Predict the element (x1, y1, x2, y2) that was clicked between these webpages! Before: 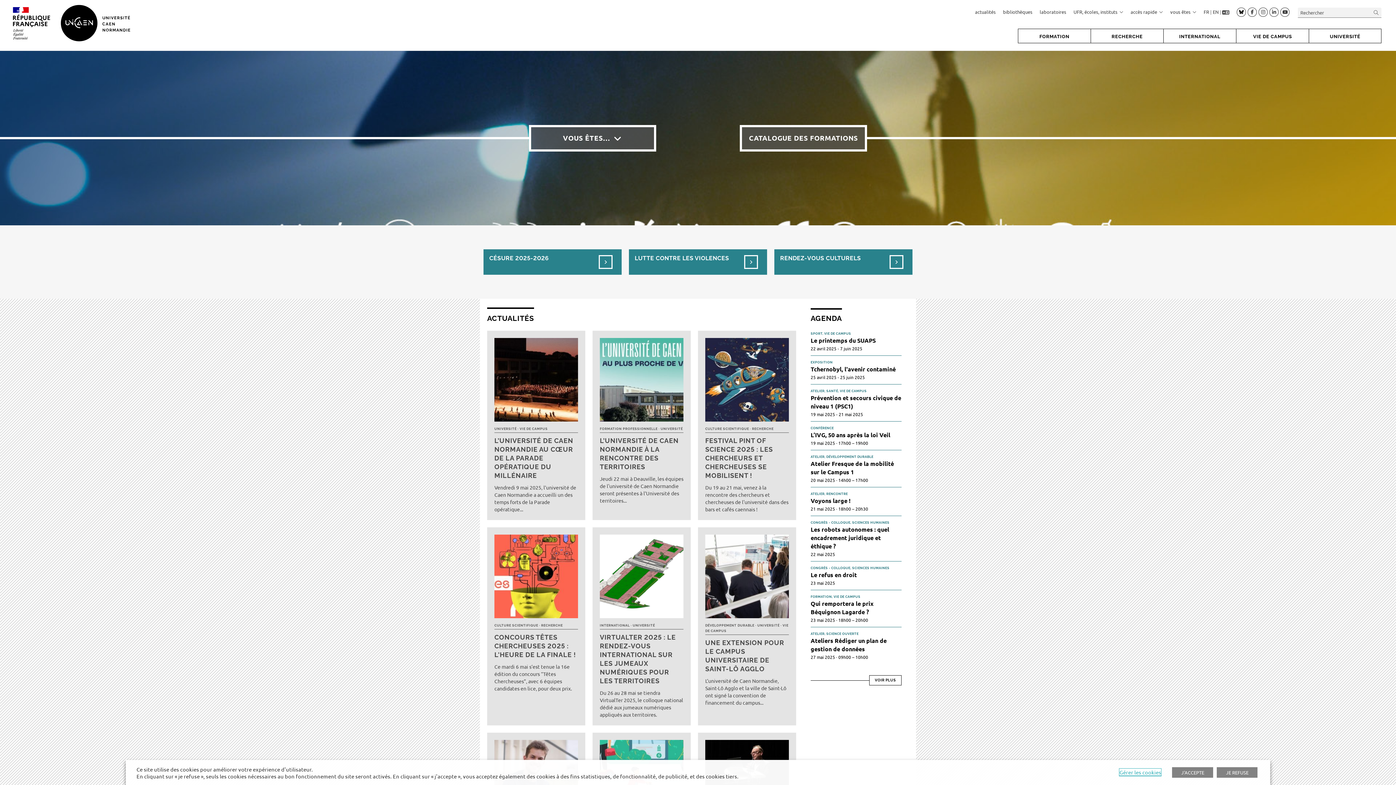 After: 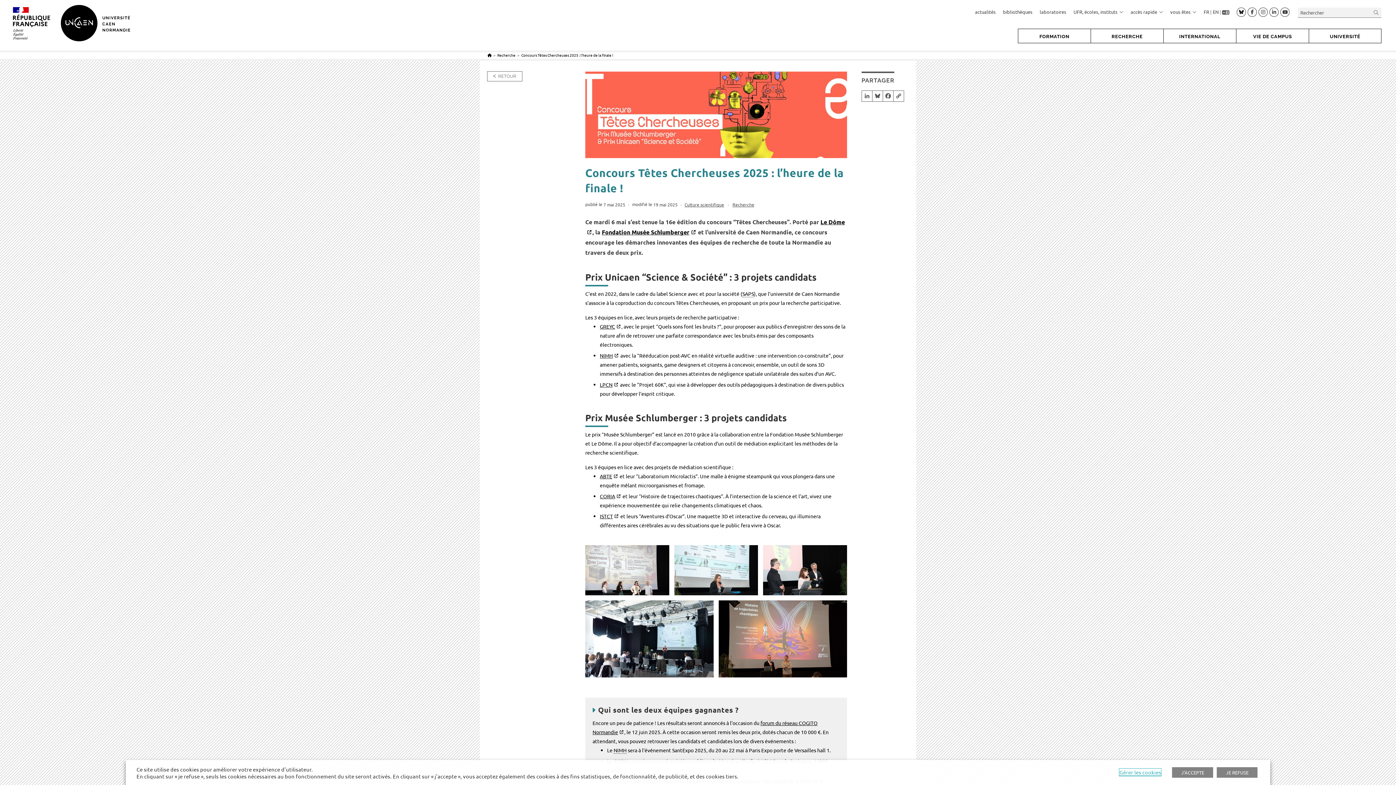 Action: label: CONCOURS TÊTES CHERCHEUSES 2025 : L'HEURE DE LA FINALE ! bbox: (494, 633, 578, 659)